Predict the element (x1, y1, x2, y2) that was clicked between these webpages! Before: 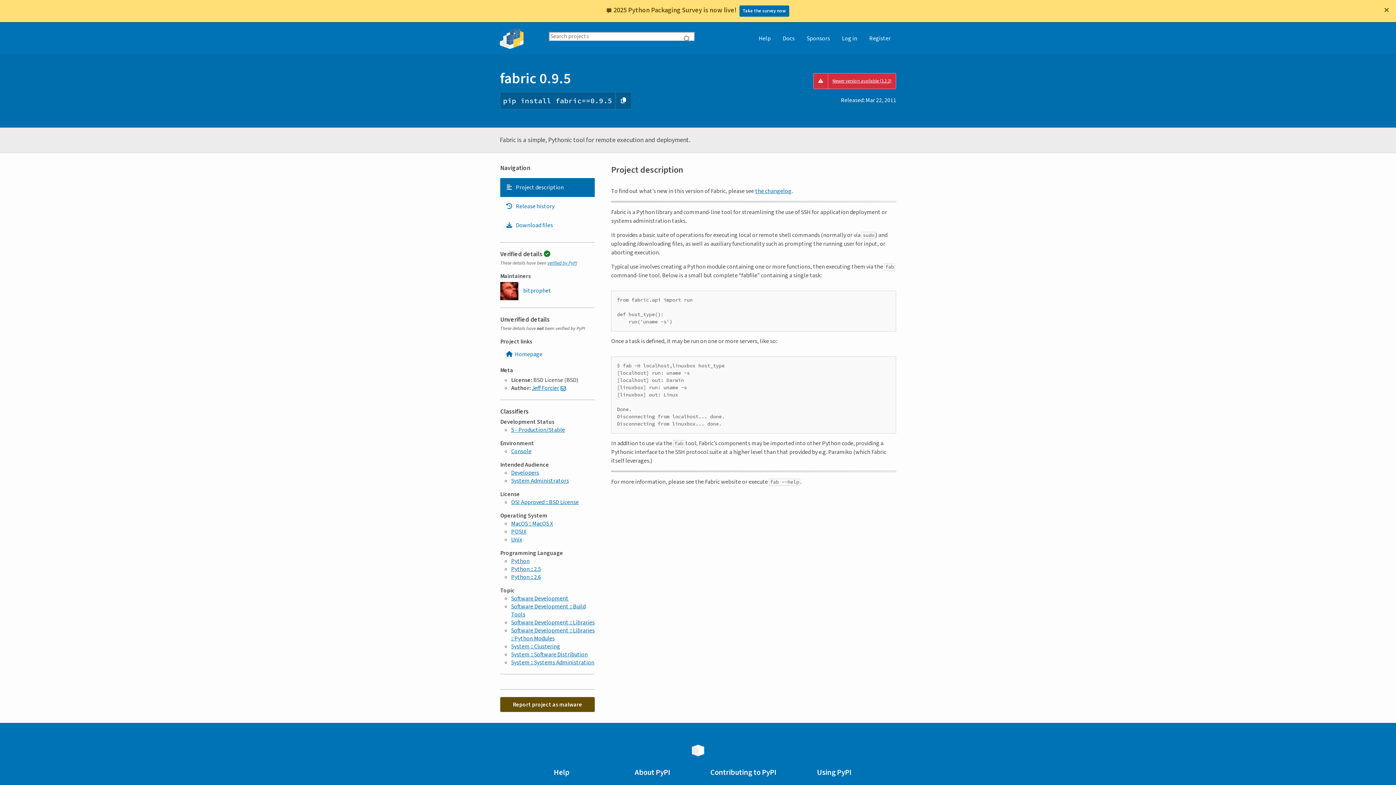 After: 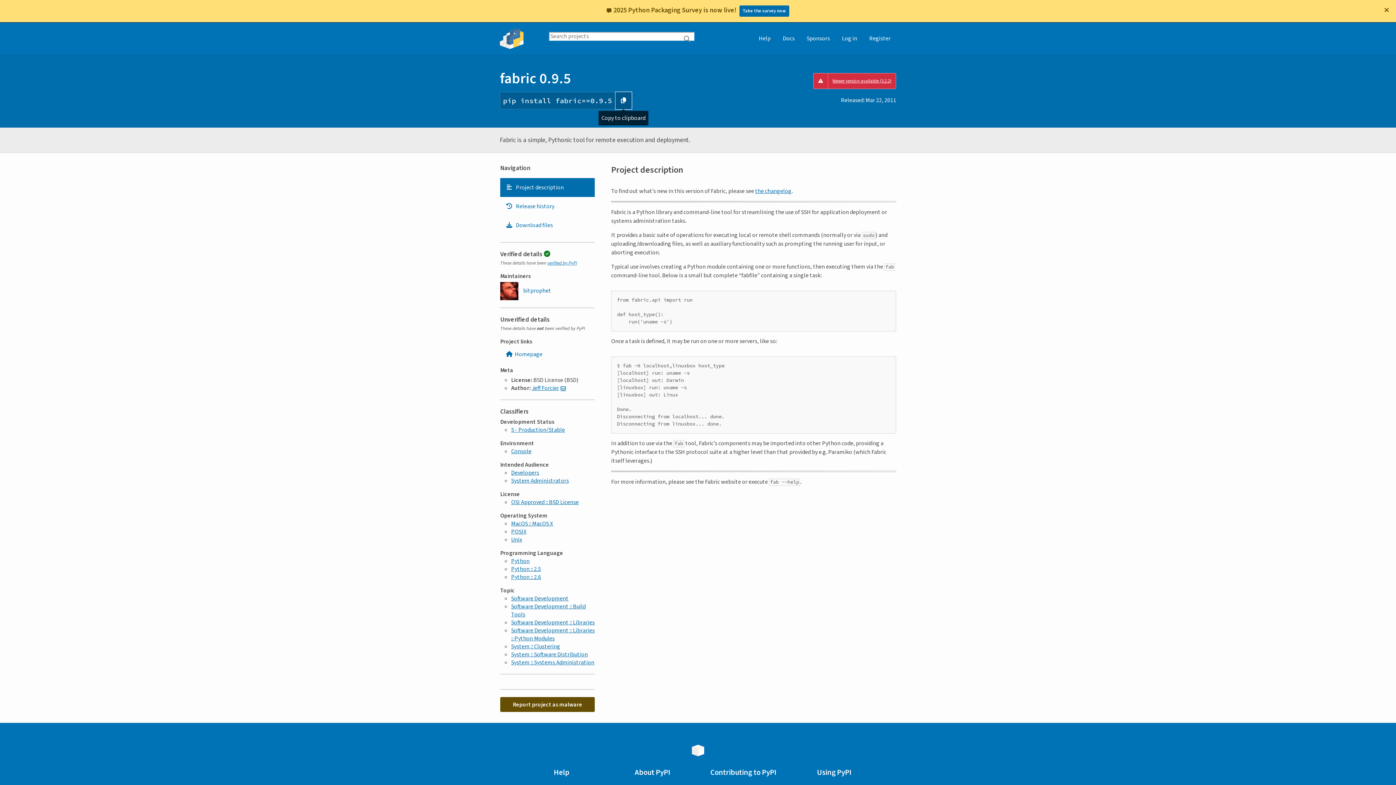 Action: bbox: (615, 69, 632, 86) label: Copy PIP instructions